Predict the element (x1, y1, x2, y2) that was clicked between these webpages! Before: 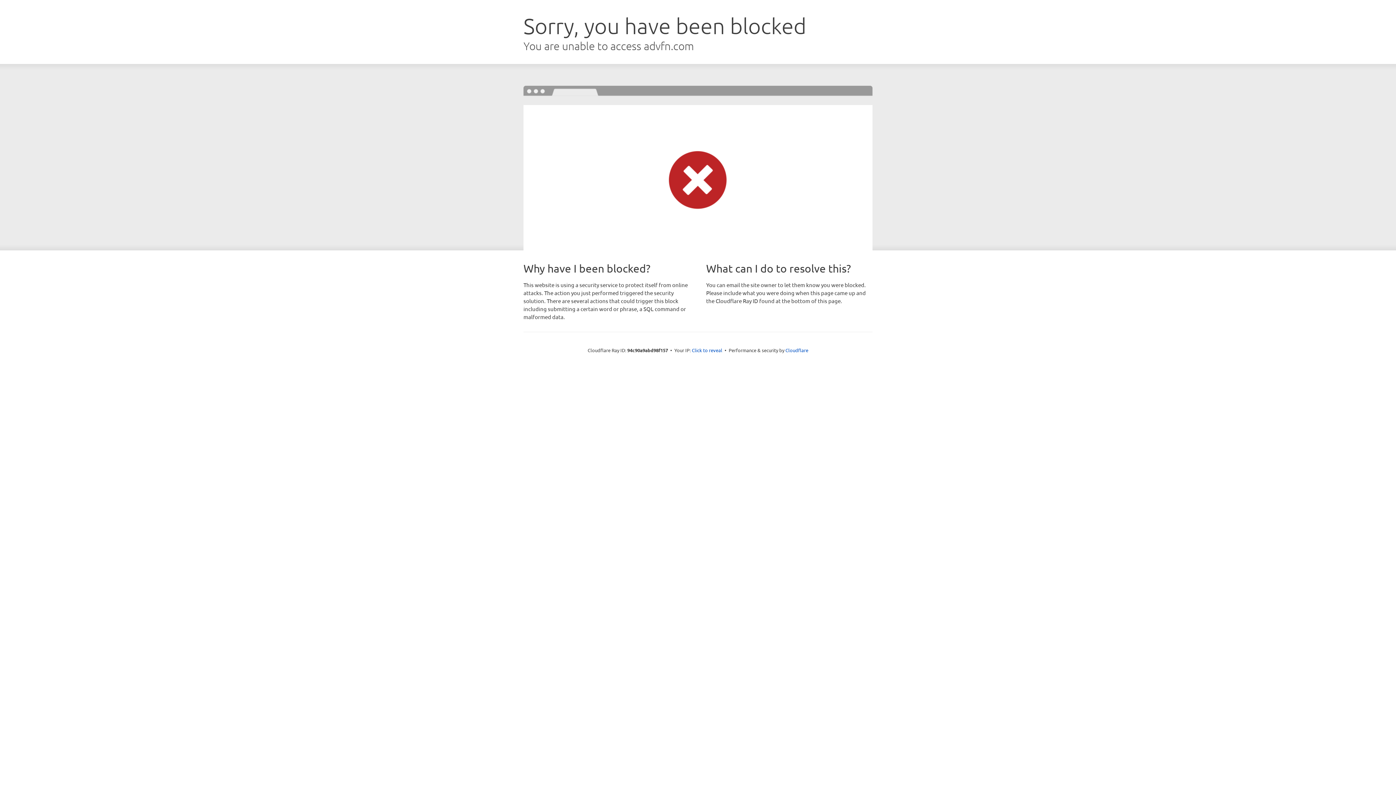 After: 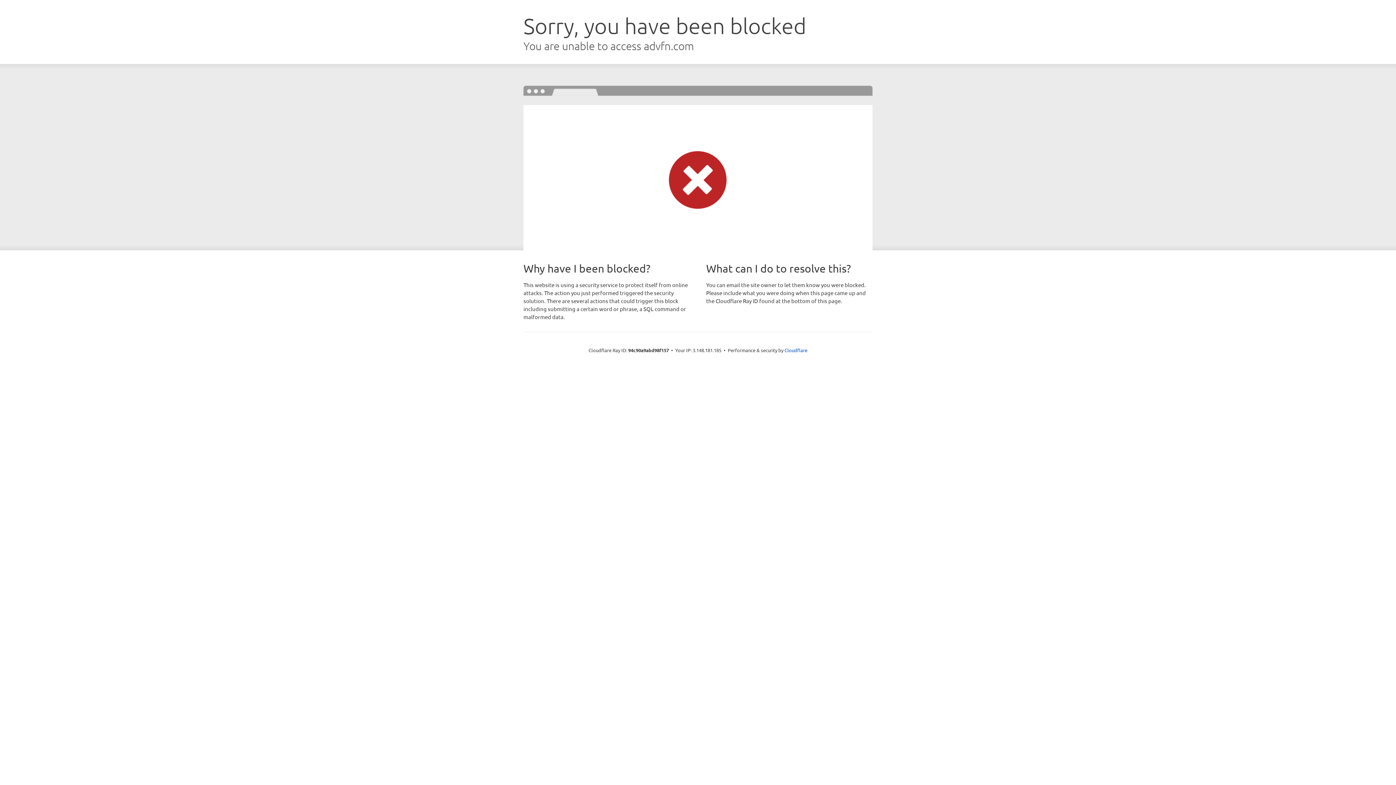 Action: label: Click to reveal bbox: (692, 346, 722, 353)